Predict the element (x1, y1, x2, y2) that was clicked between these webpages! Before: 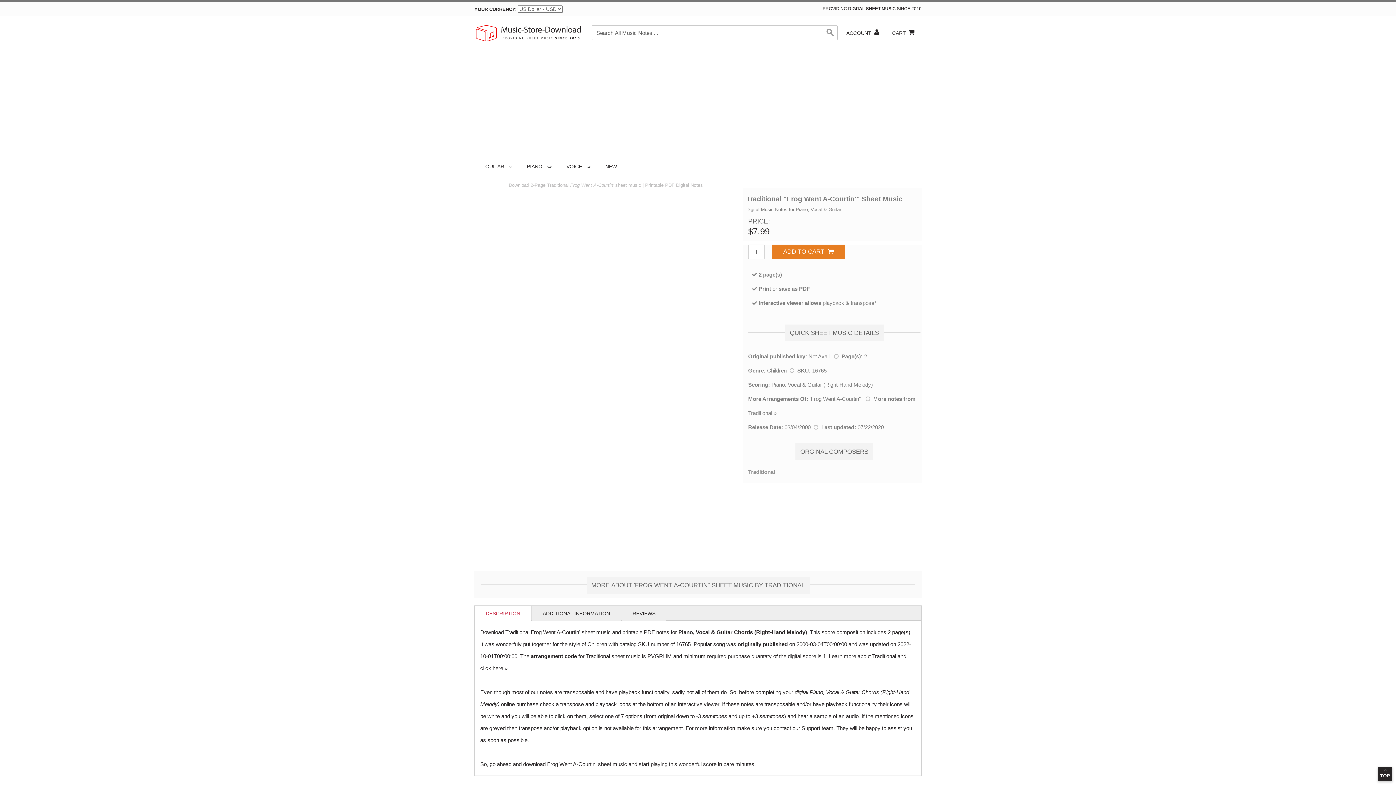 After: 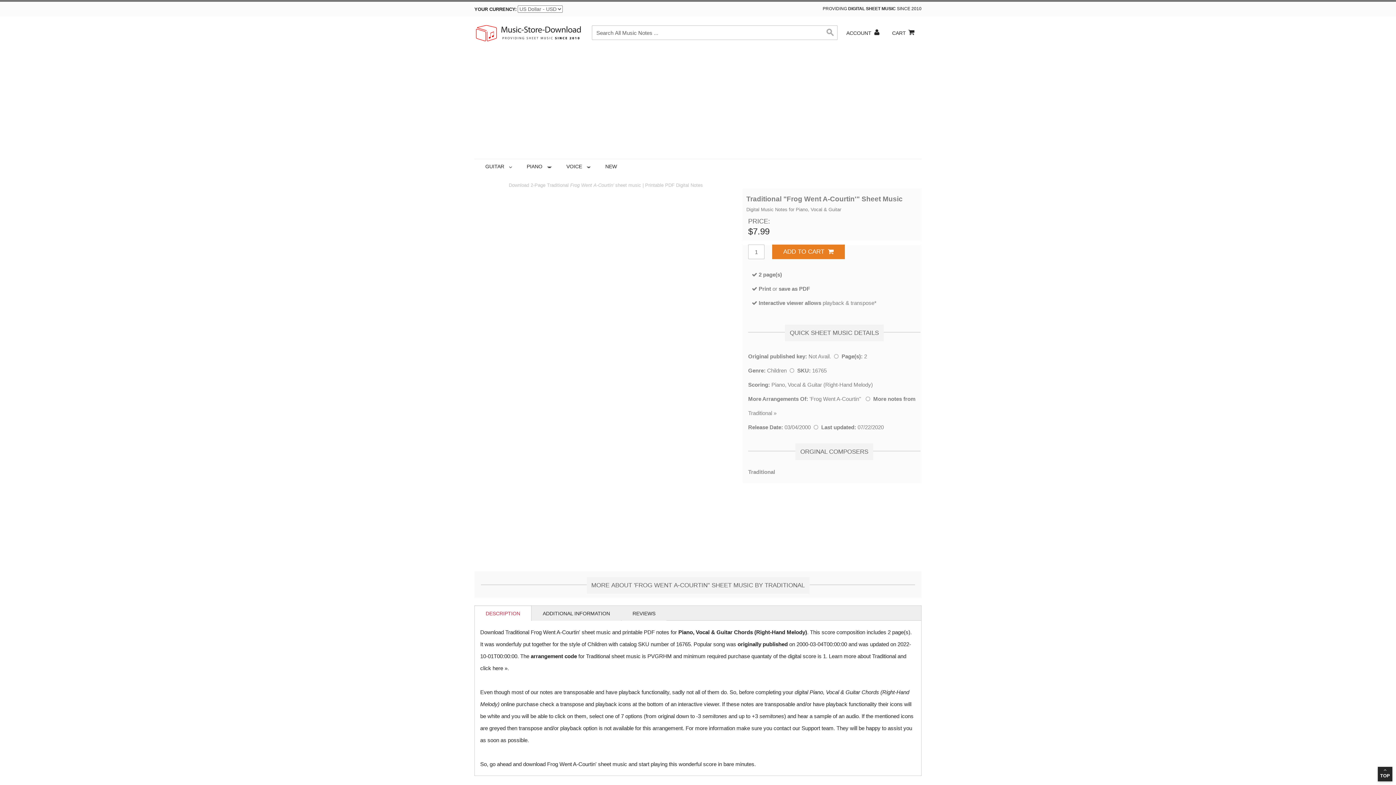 Action: label: SEARCH bbox: (823, 25, 837, 40)